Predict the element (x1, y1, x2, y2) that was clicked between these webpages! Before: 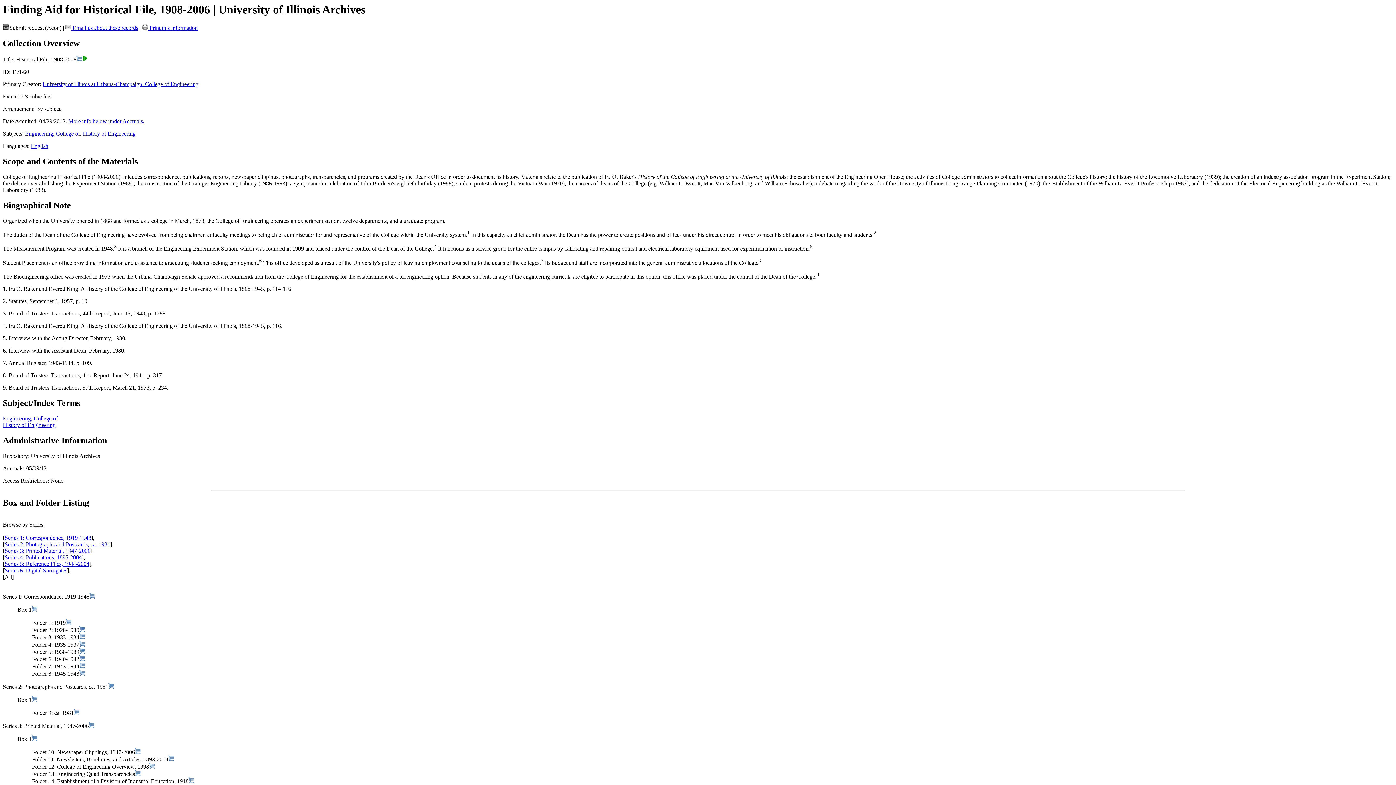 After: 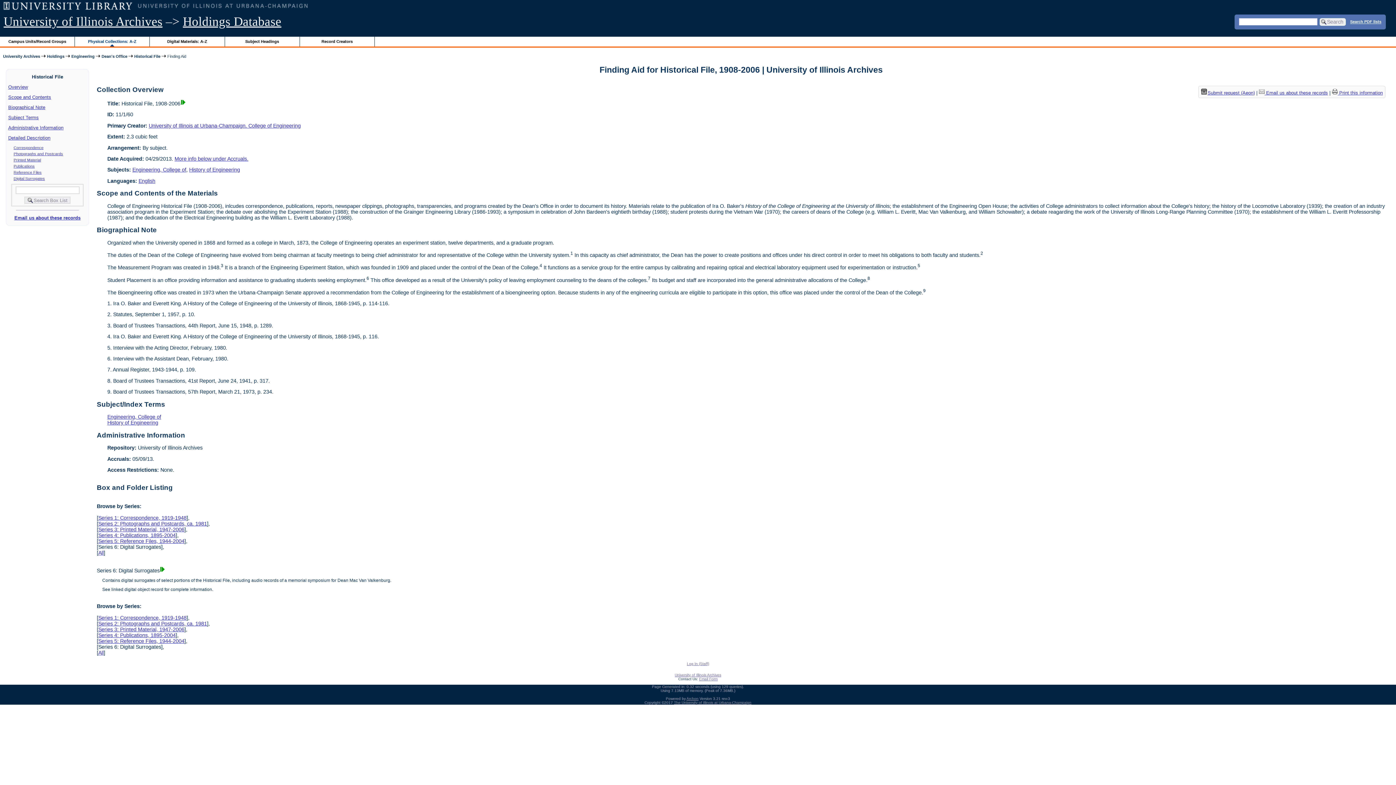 Action: label: Series 6: Digital Surrogates bbox: (4, 567, 67, 573)